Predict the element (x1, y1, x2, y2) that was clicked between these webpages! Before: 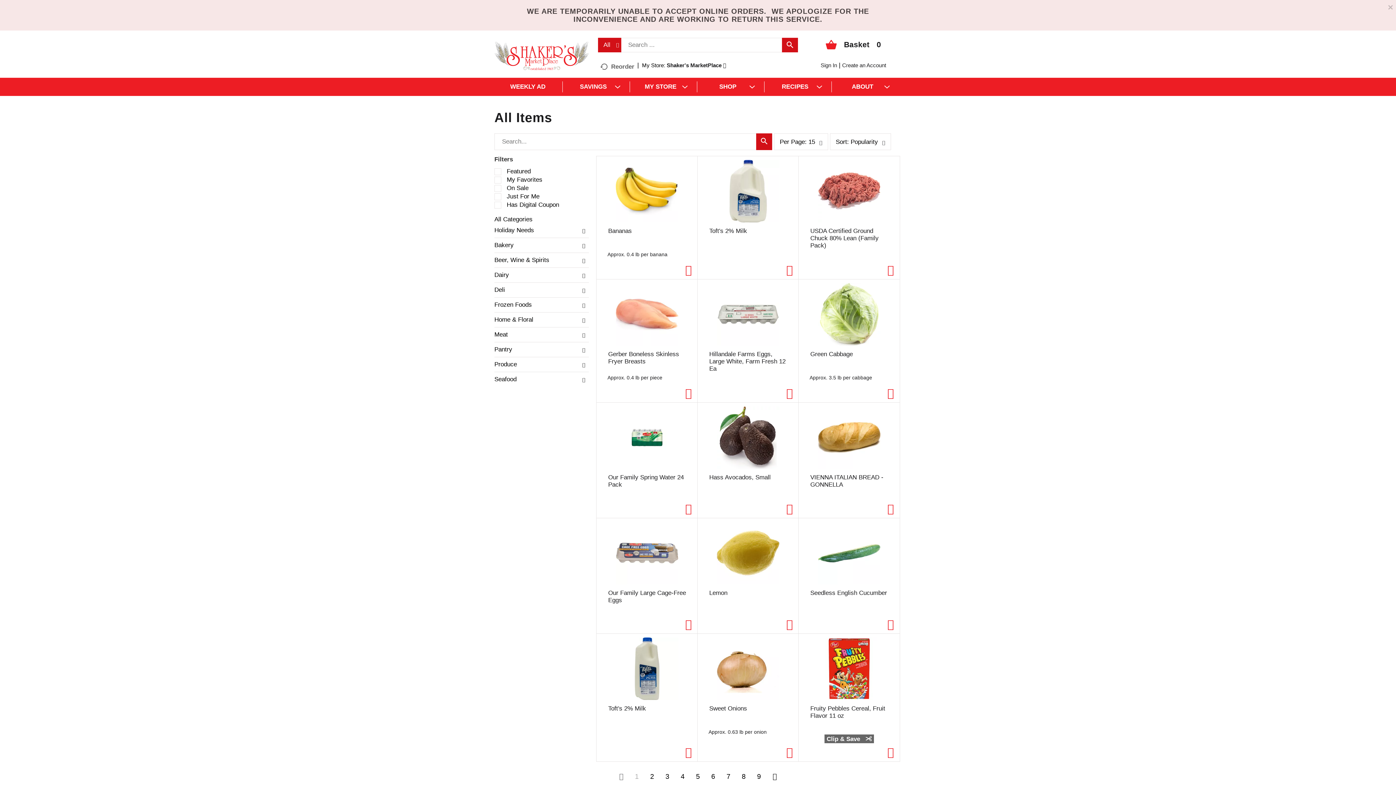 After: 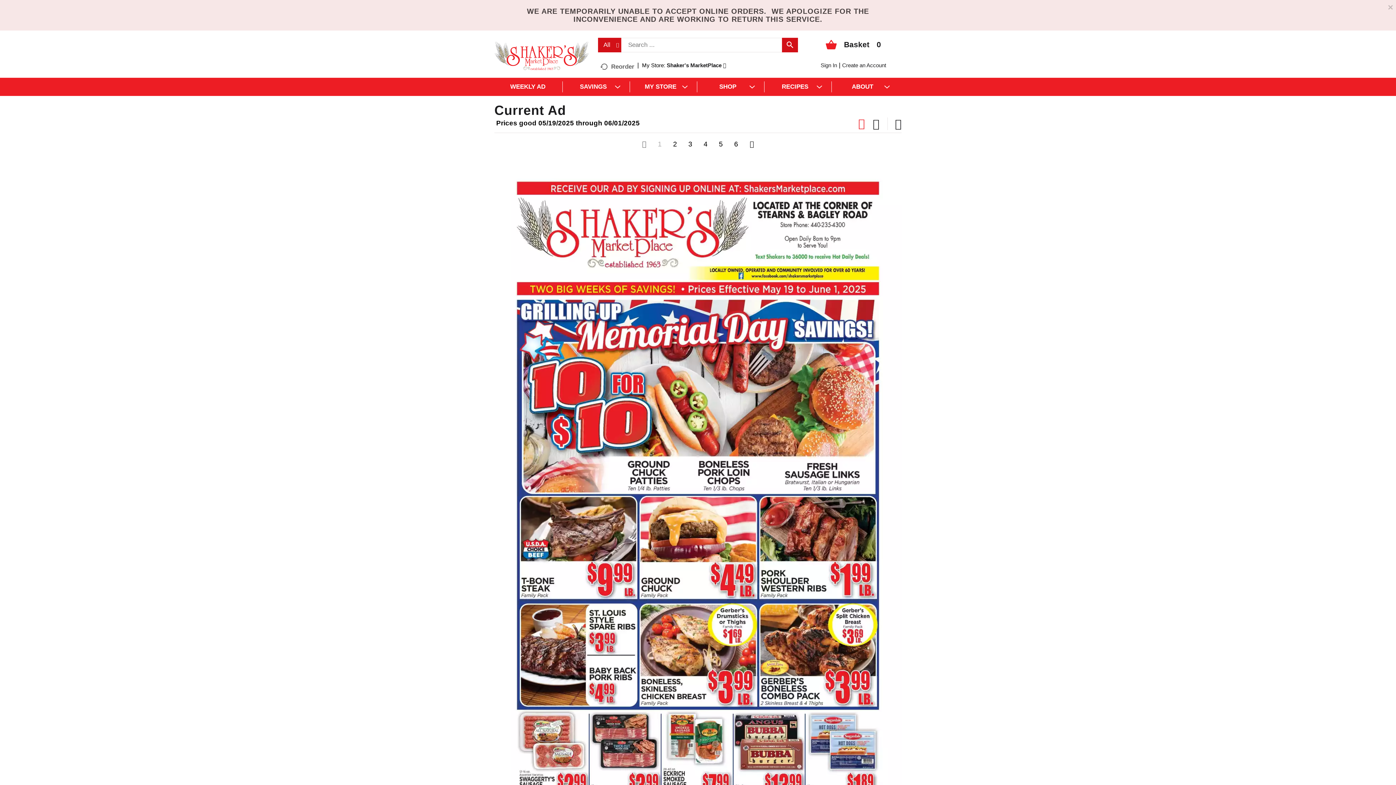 Action: bbox: (497, 78, 562, 89) label: WEEKLY AD